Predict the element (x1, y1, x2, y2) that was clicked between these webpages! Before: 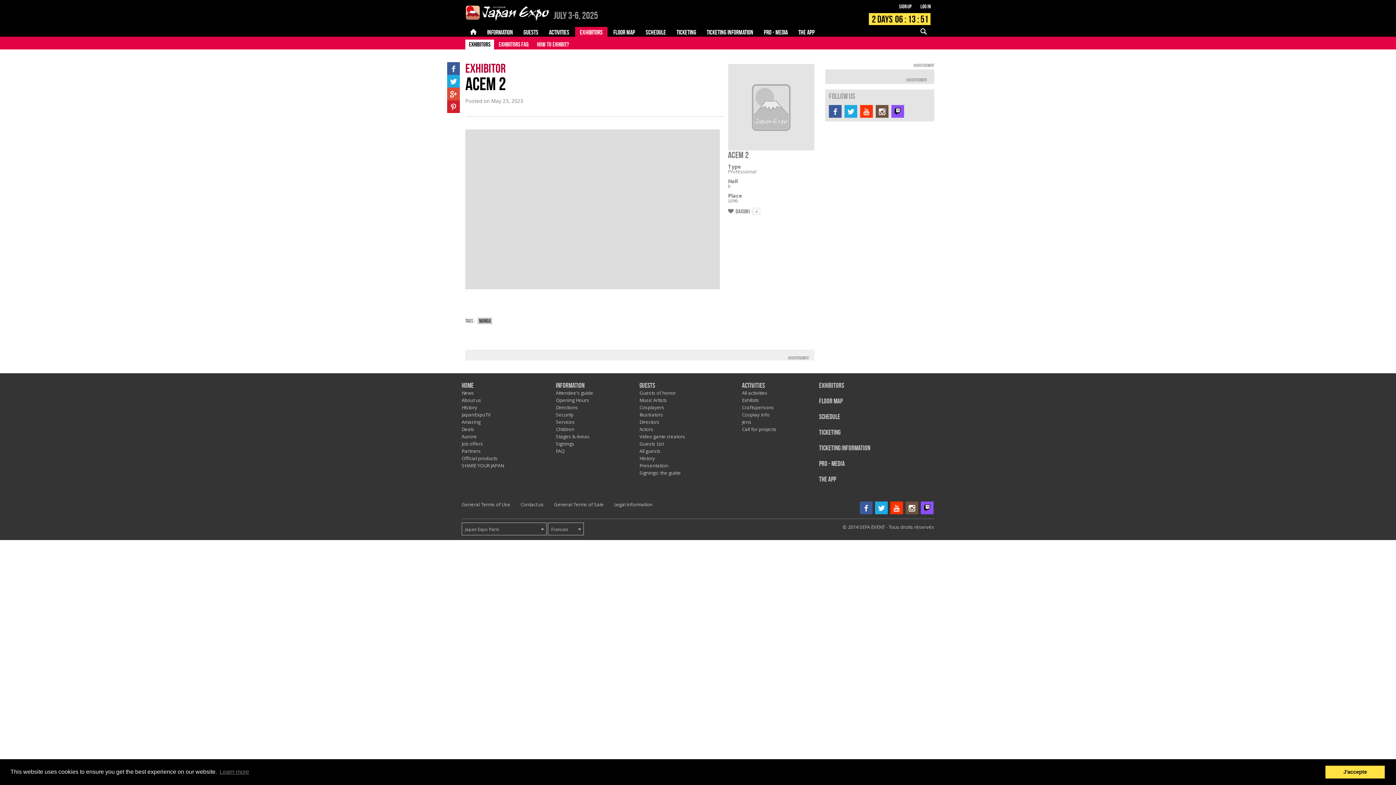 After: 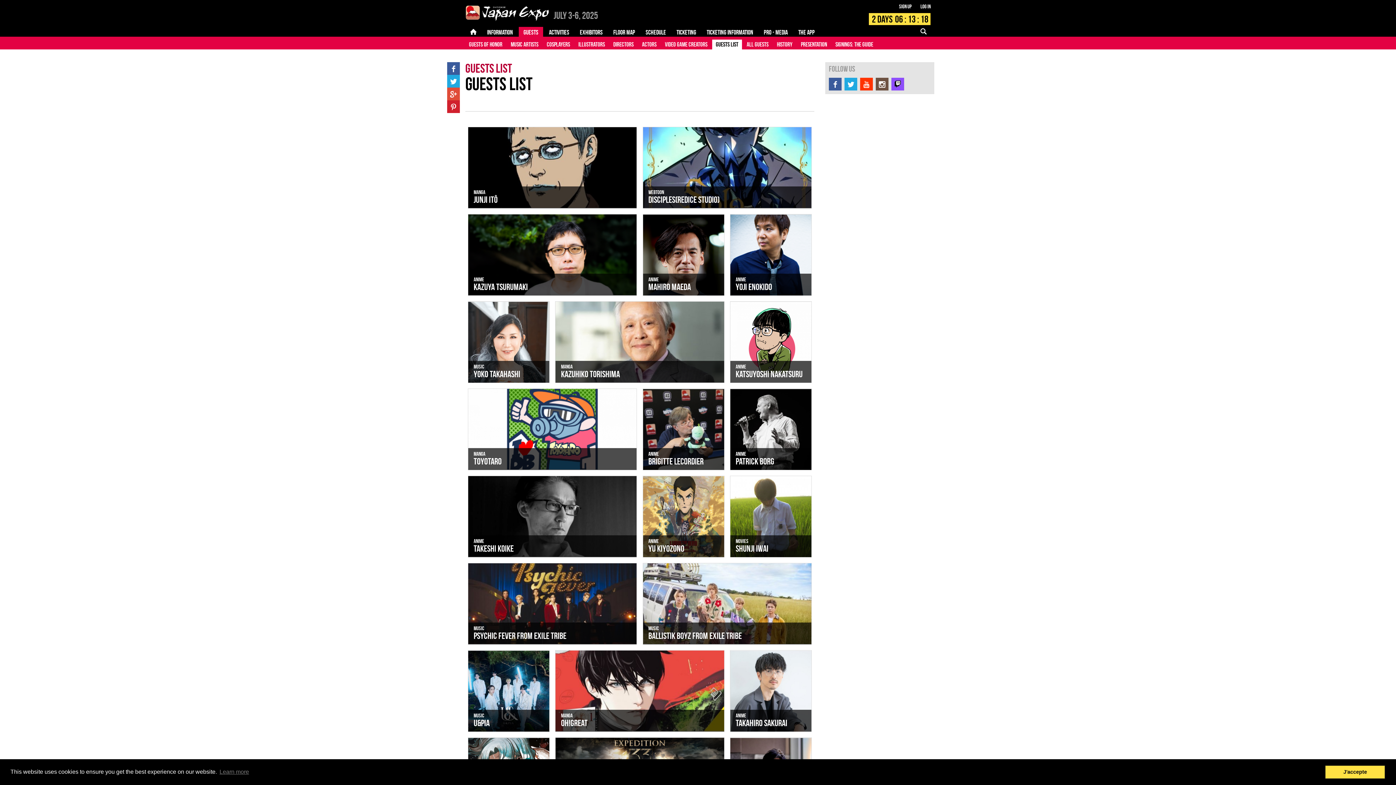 Action: bbox: (639, 440, 664, 447) label: Guests List